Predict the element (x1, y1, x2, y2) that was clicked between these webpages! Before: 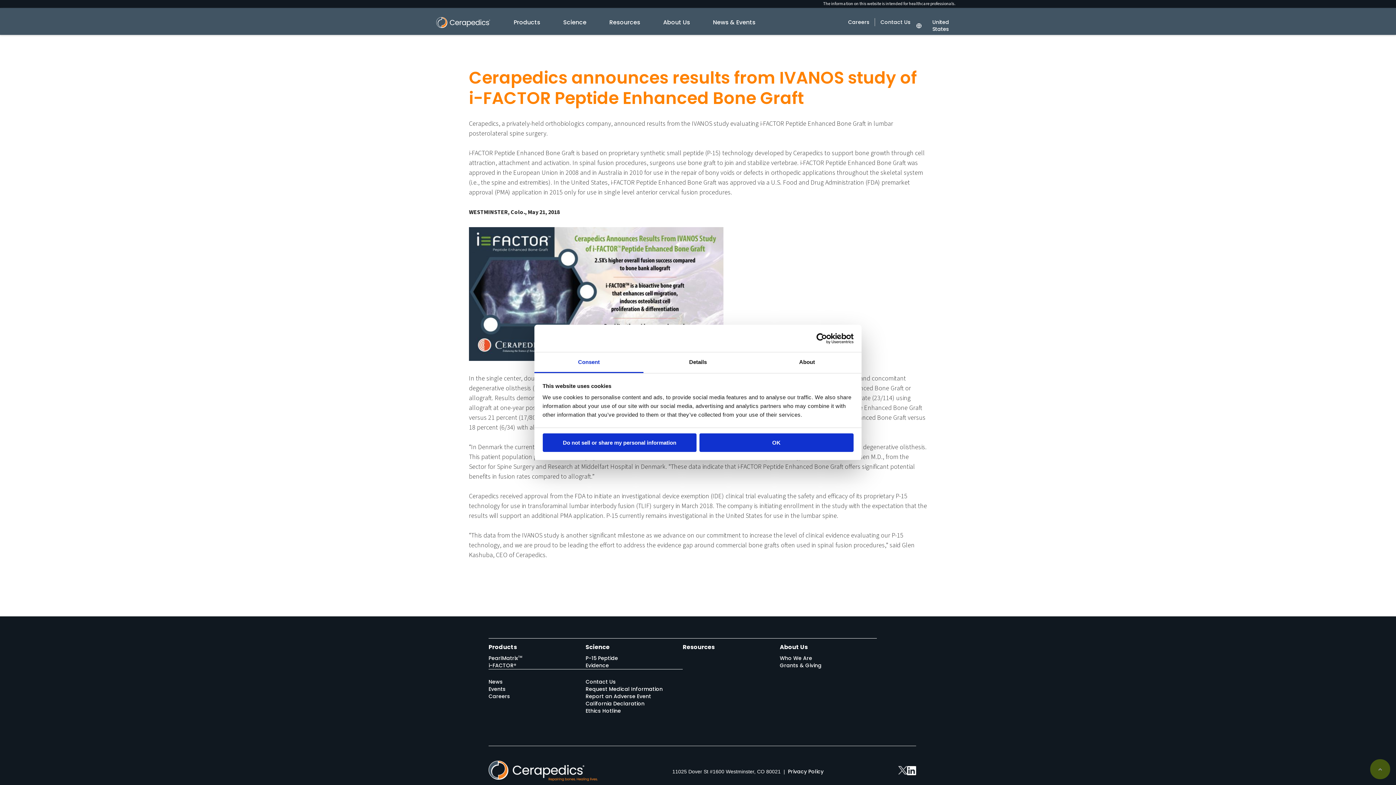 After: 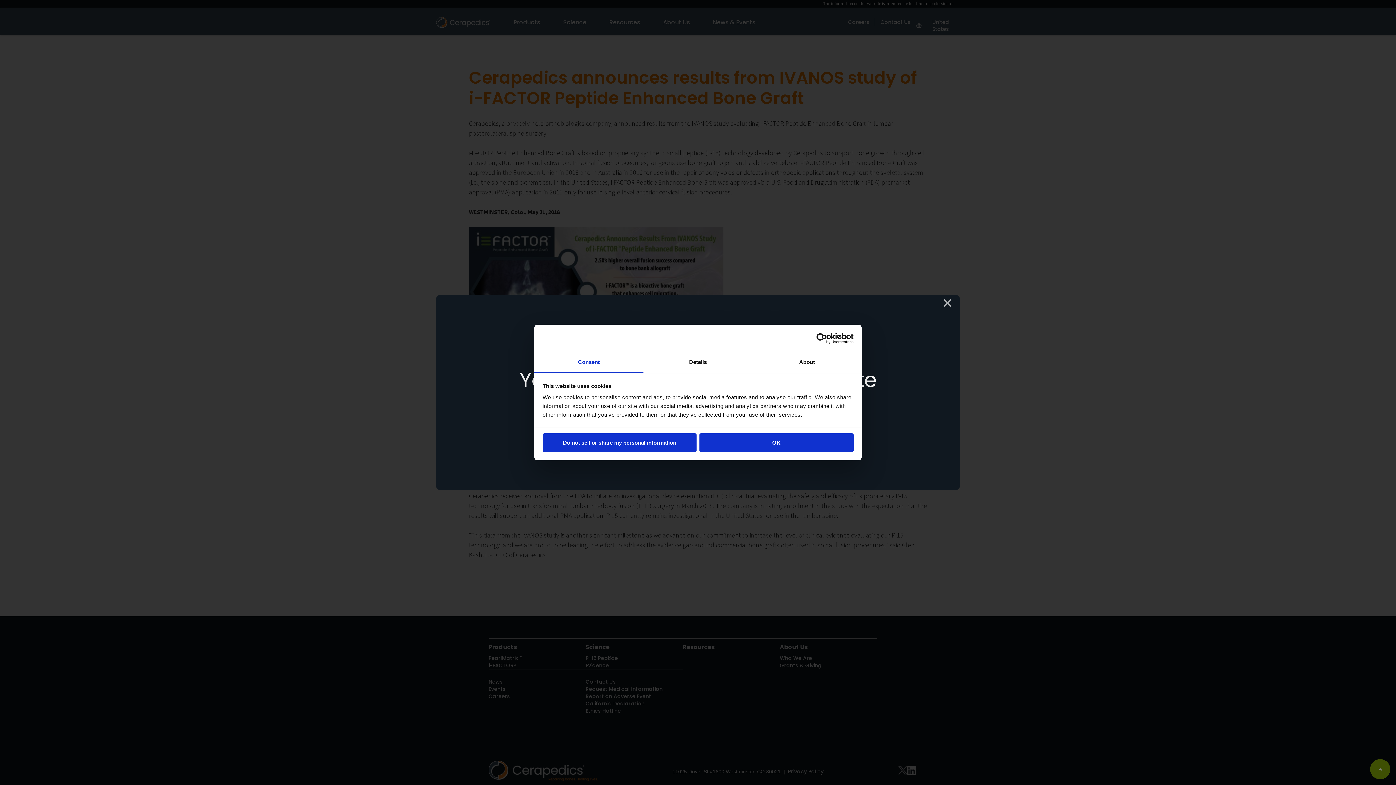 Action: bbox: (907, 766, 916, 777) label: Image